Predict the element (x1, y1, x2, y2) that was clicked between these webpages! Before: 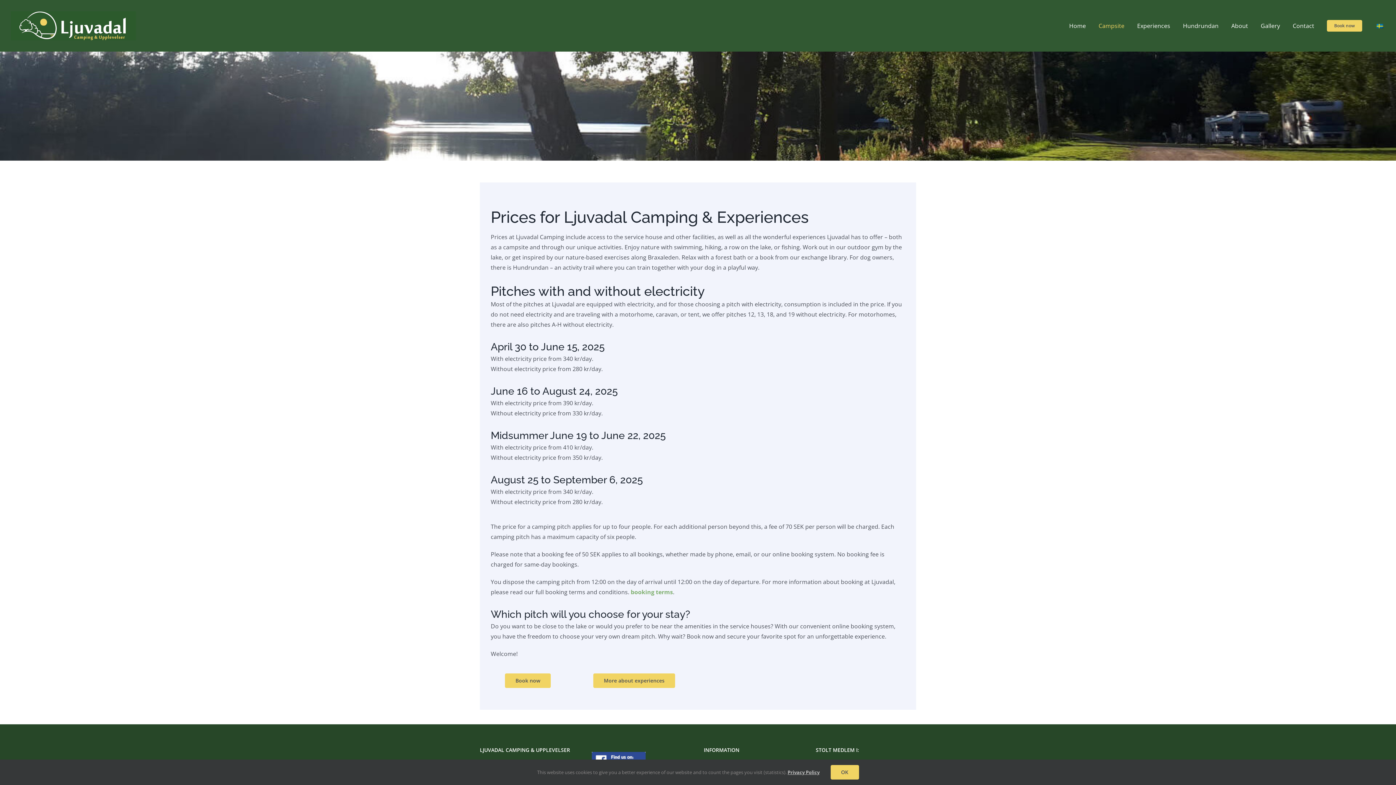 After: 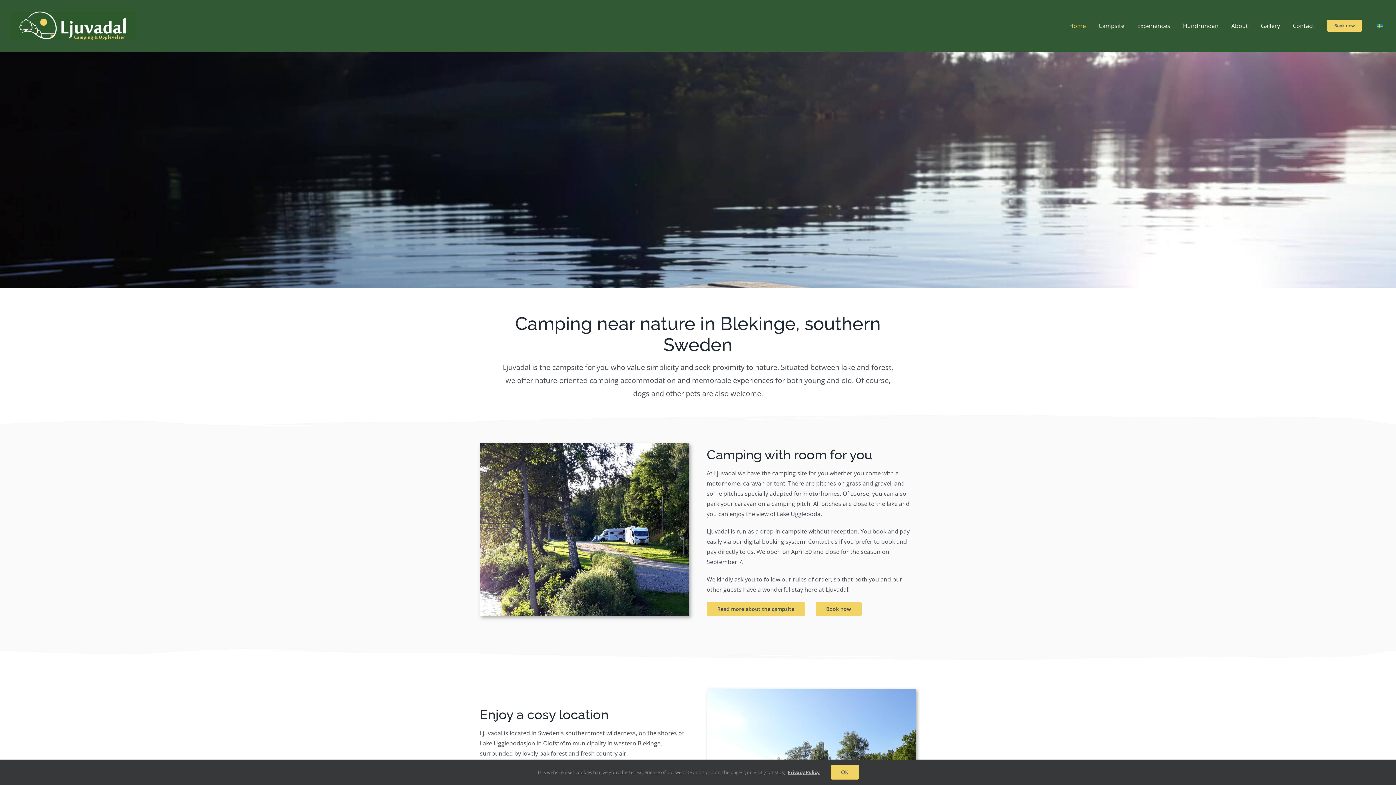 Action: bbox: (1069, 0, 1086, 51) label: Home